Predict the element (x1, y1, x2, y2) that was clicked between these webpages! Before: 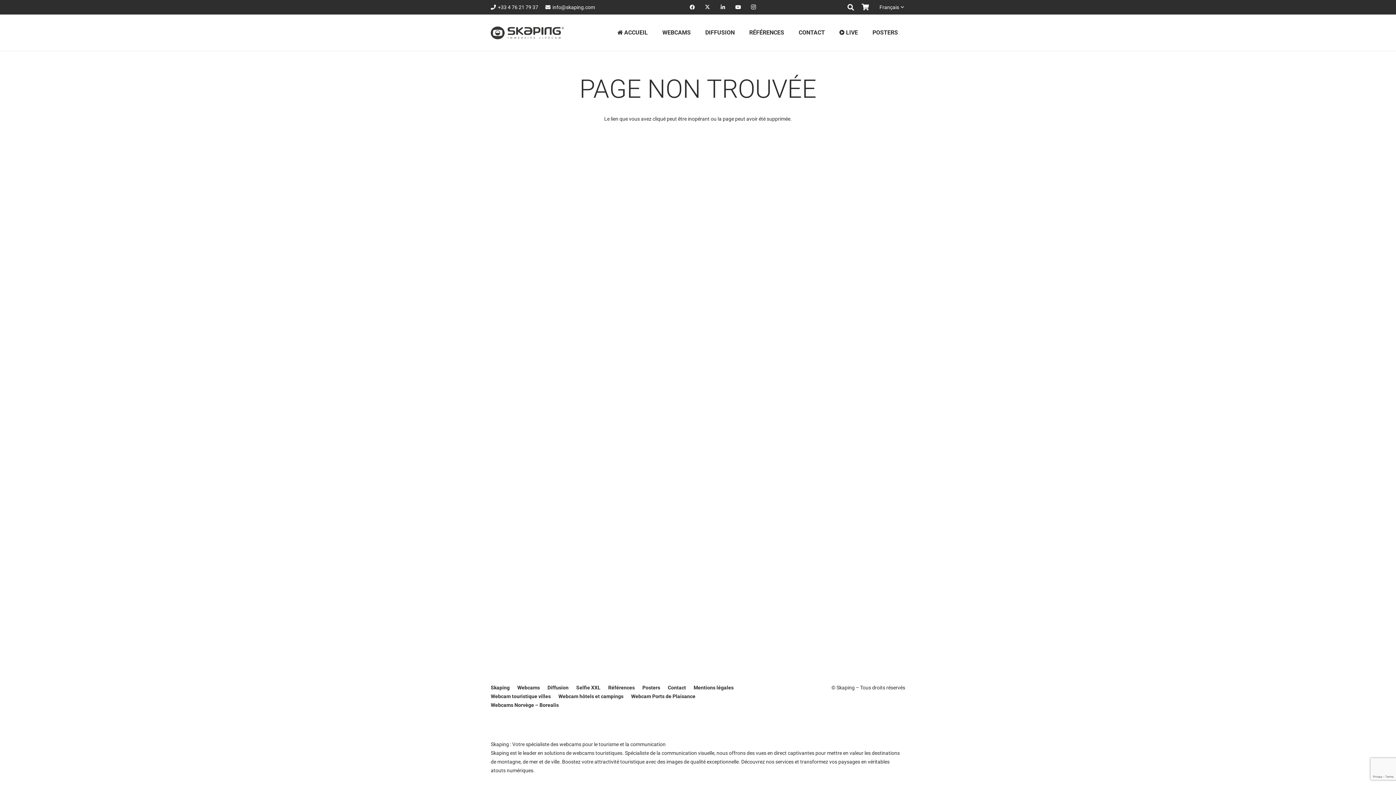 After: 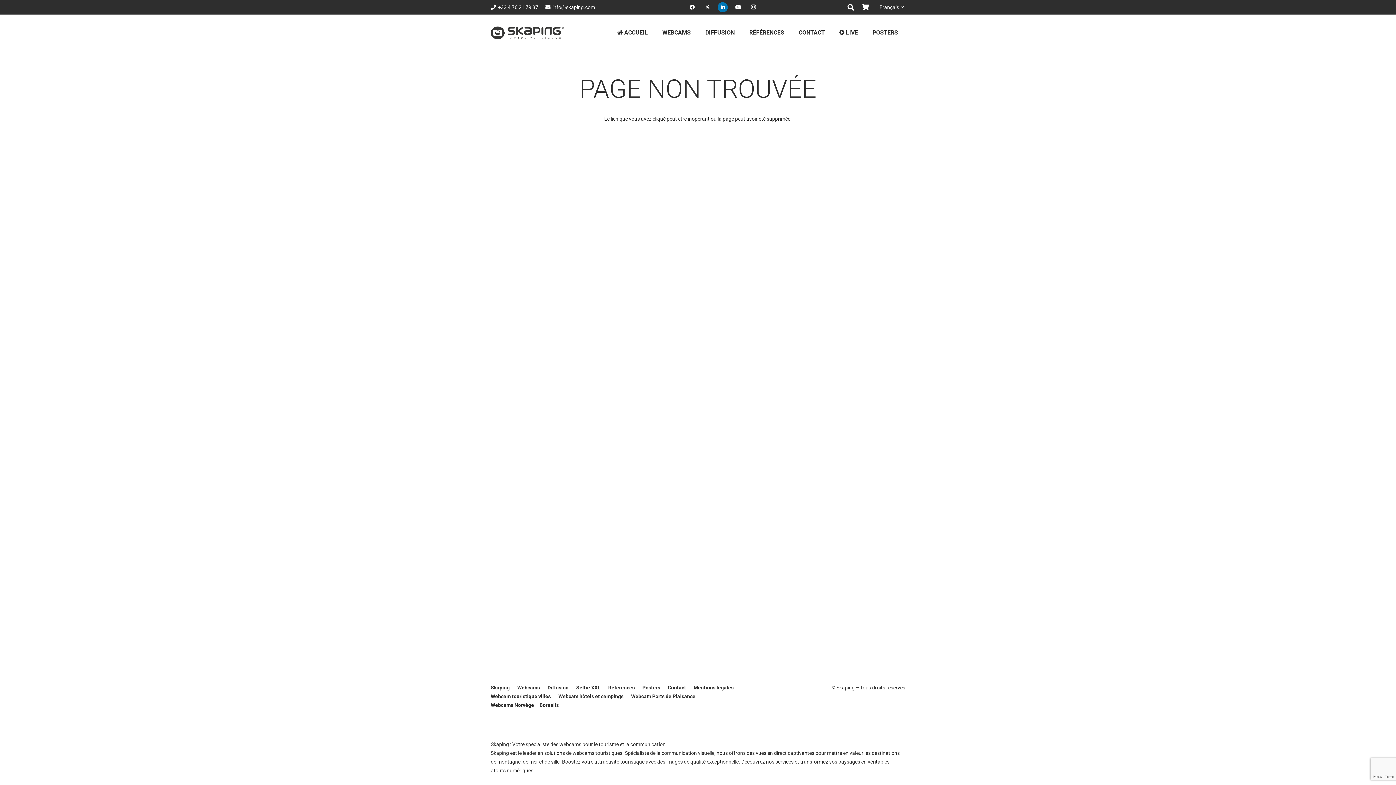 Action: bbox: (717, 2, 728, 12) label: LinkedIn